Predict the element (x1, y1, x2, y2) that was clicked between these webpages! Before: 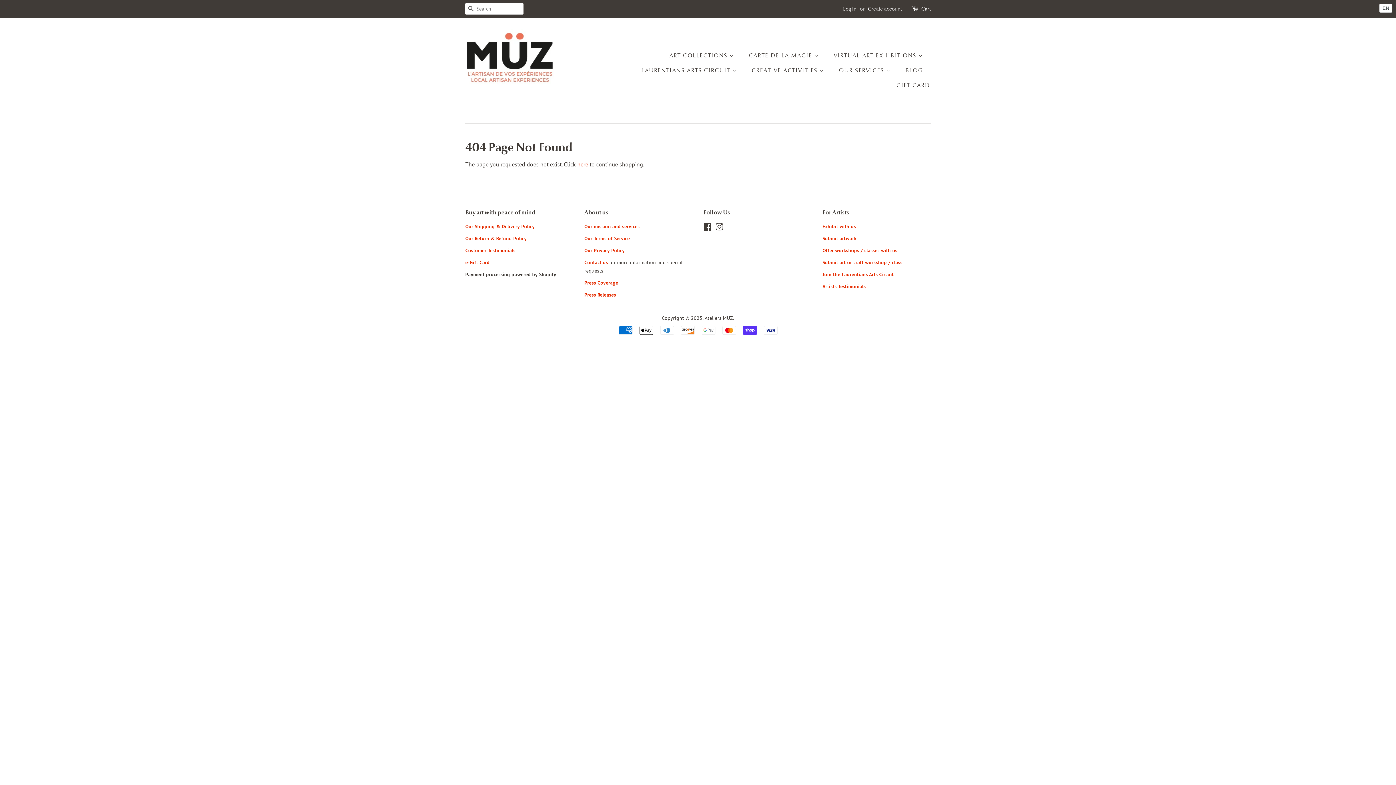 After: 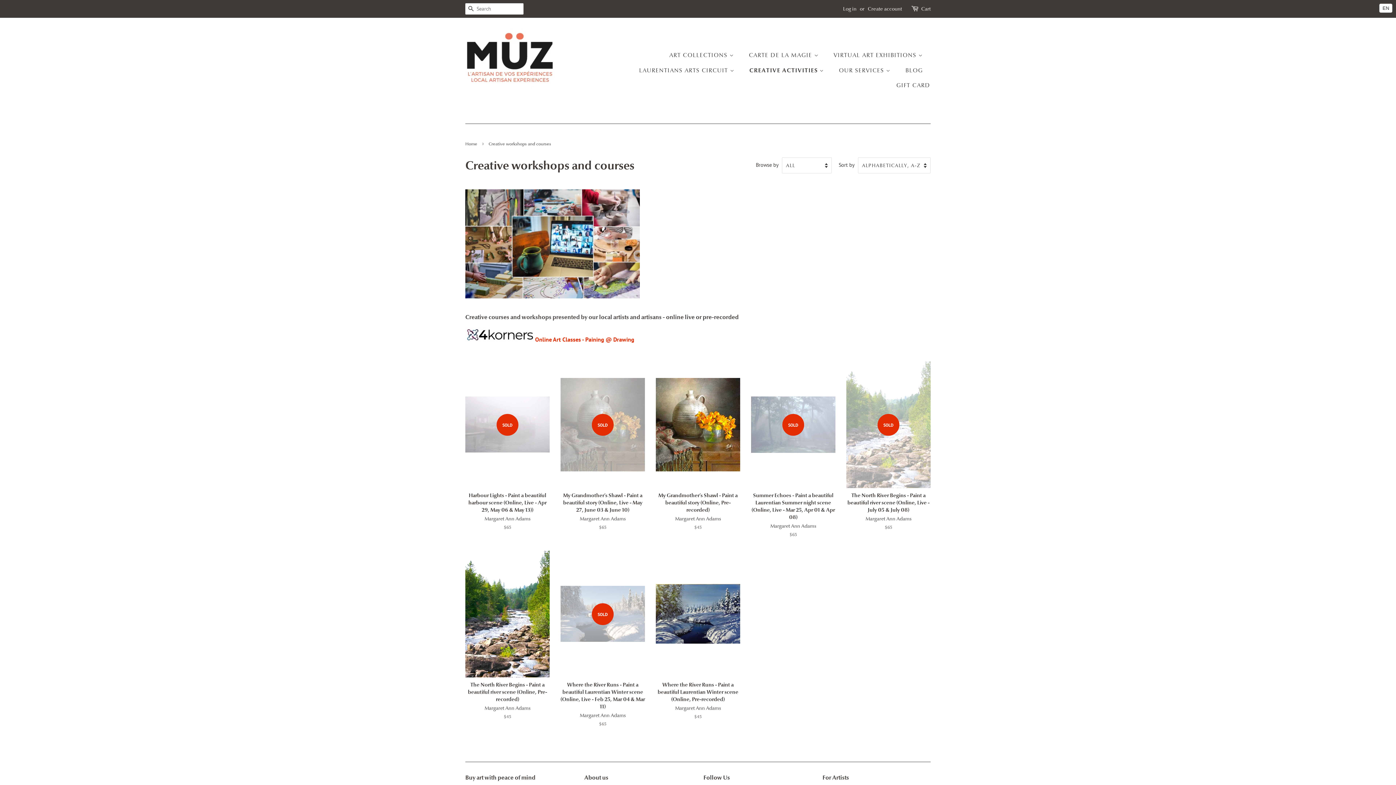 Action: bbox: (746, 63, 831, 78) label: CREATIVE ACTIVITIES 